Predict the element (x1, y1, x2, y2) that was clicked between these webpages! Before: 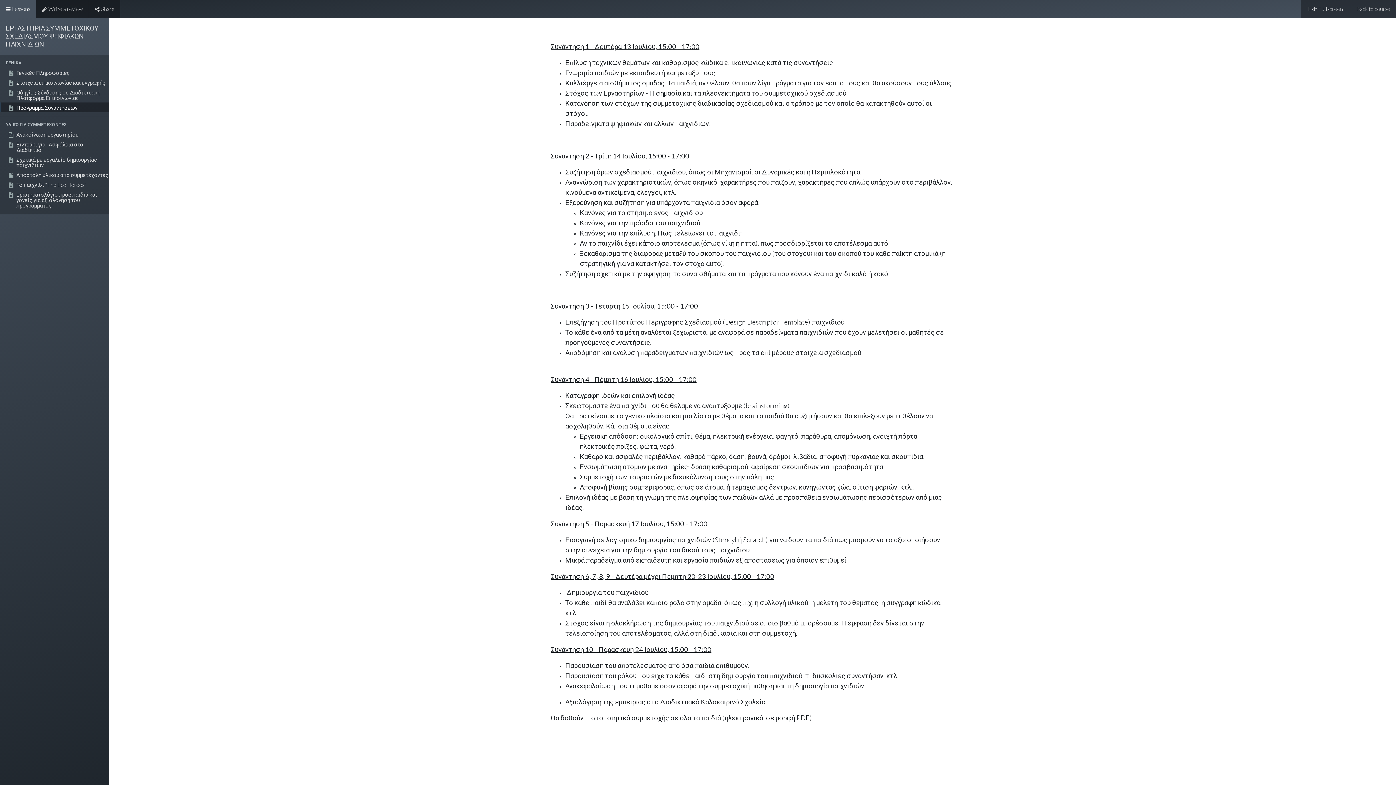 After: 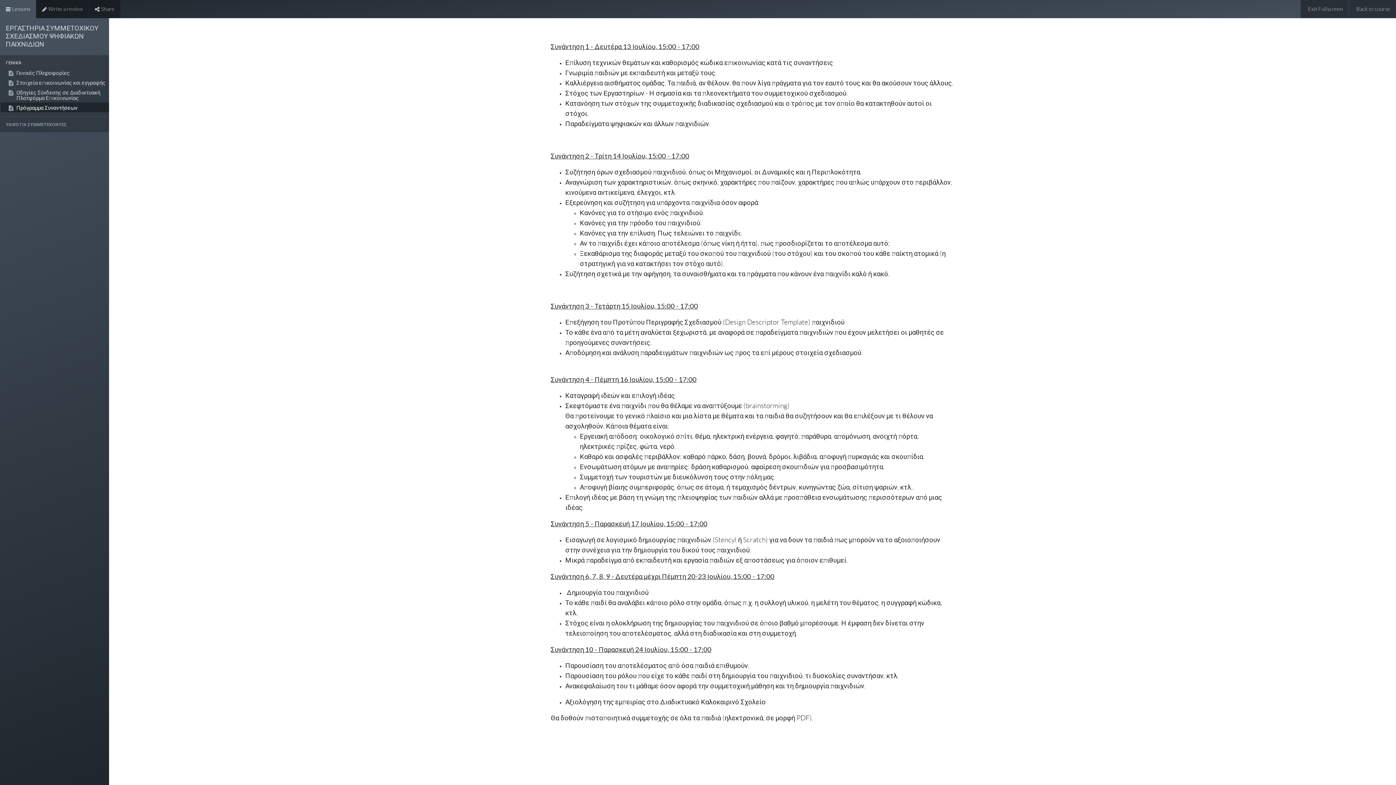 Action: bbox: (5, 120, 103, 129) label: ΥΛΙΚΌ ΓΙΑ ΣΥΜΜΕΤΈΧΟΝΤΕΣ